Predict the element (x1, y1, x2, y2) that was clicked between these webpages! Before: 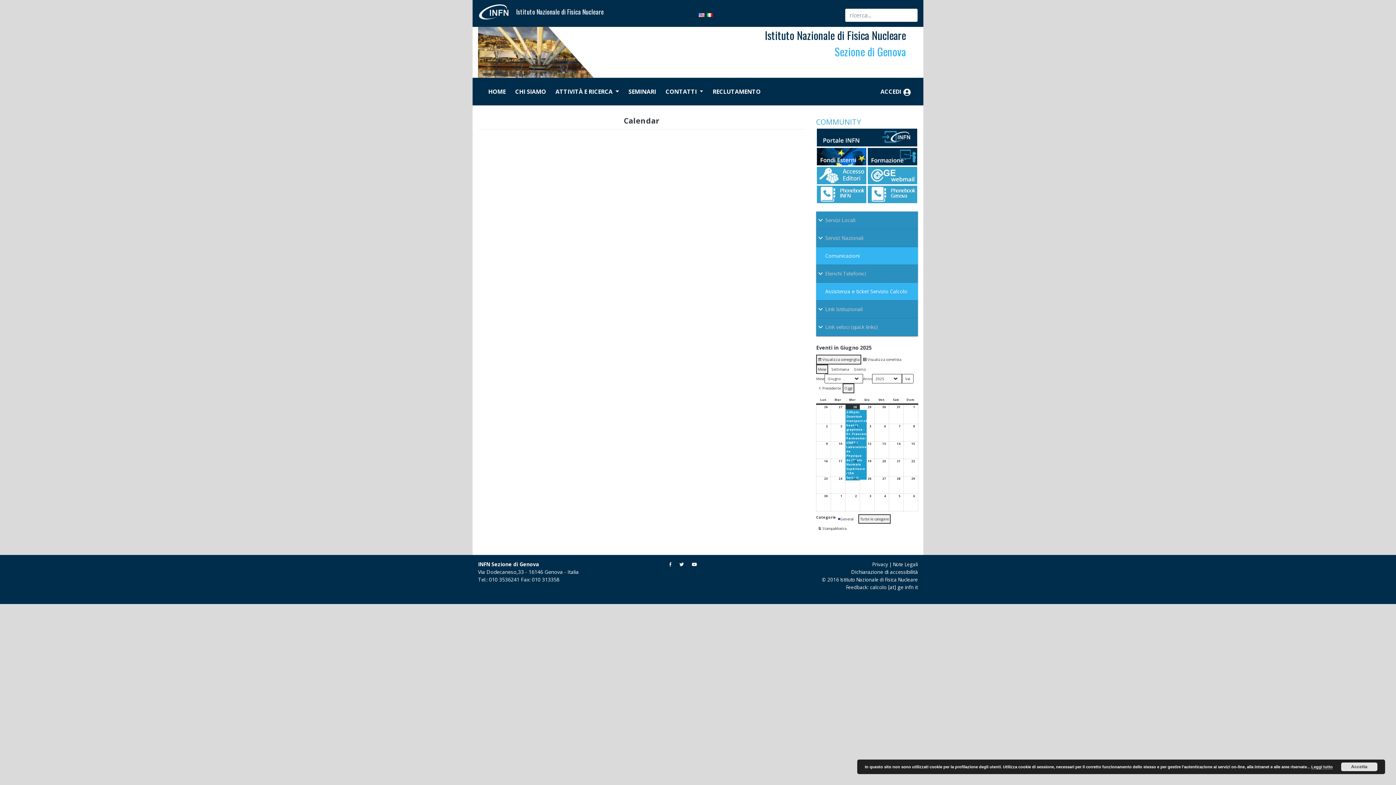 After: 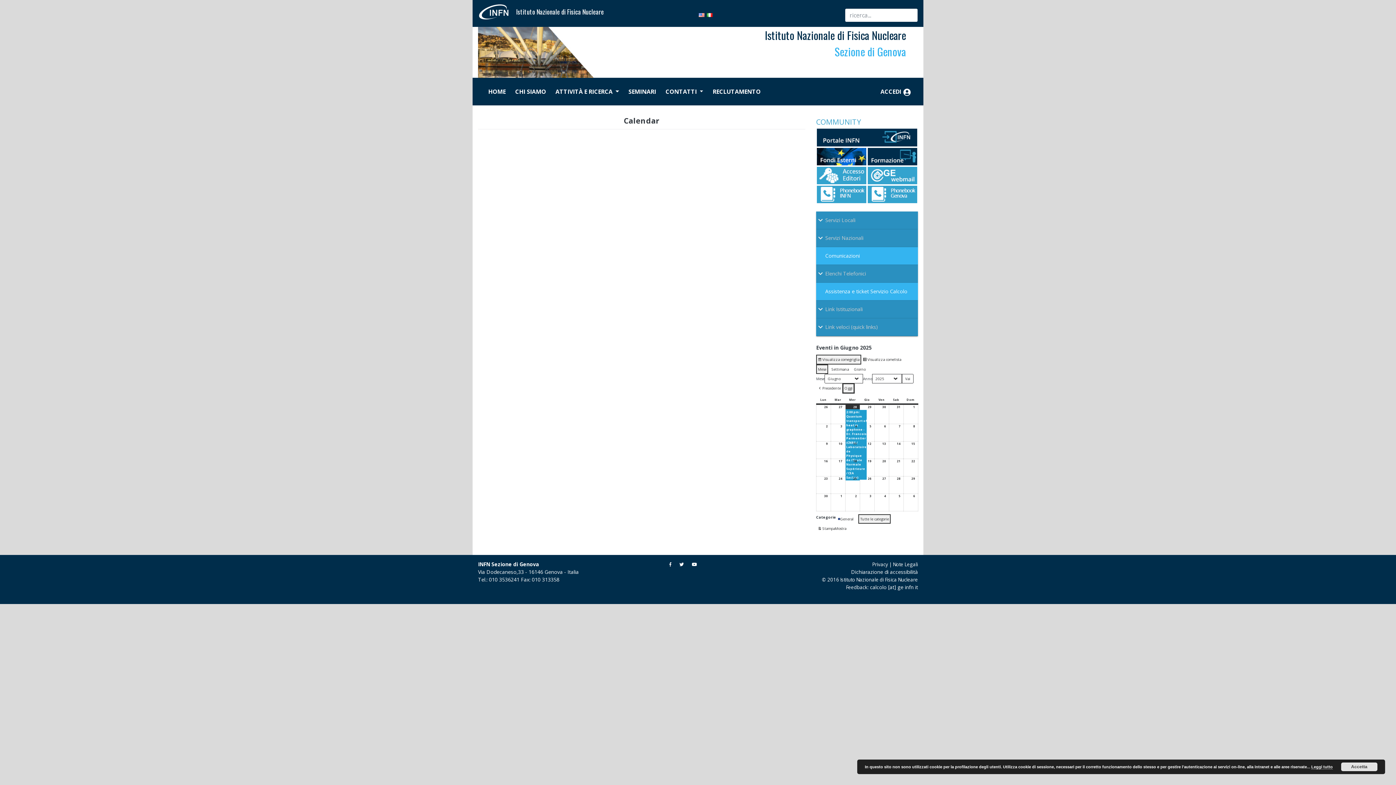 Action: label: Oggi bbox: (842, 383, 854, 393)